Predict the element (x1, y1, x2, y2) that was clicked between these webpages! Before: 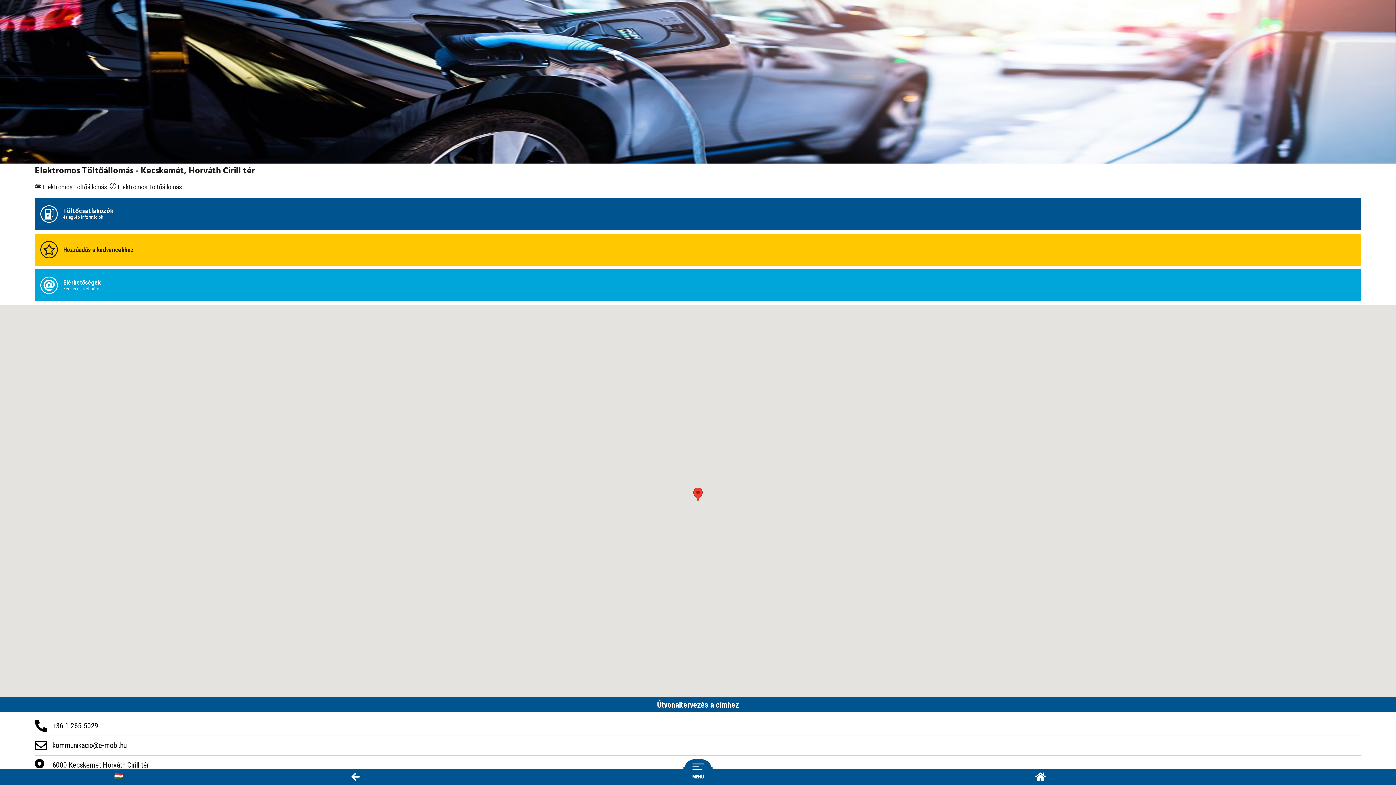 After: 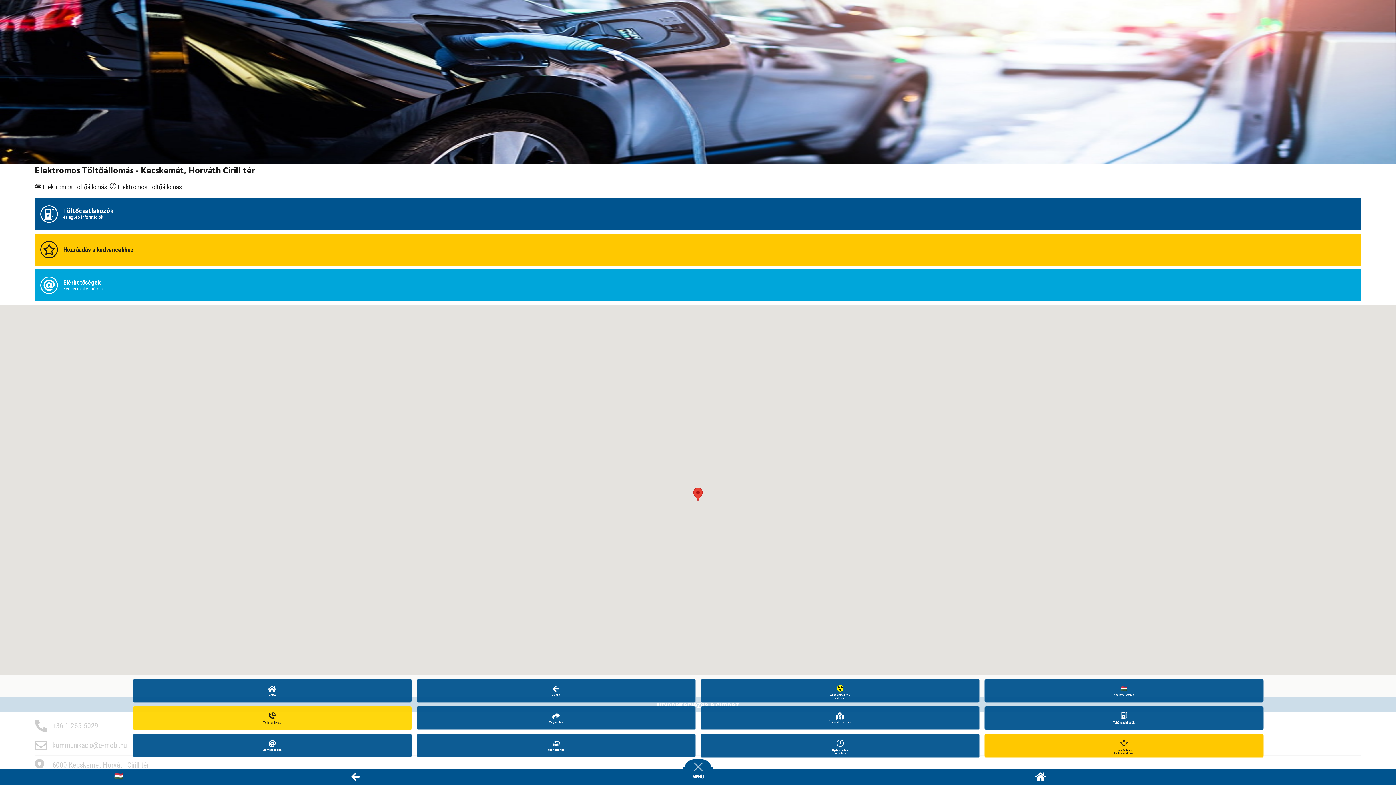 Action: bbox: (690, 763, 705, 773)